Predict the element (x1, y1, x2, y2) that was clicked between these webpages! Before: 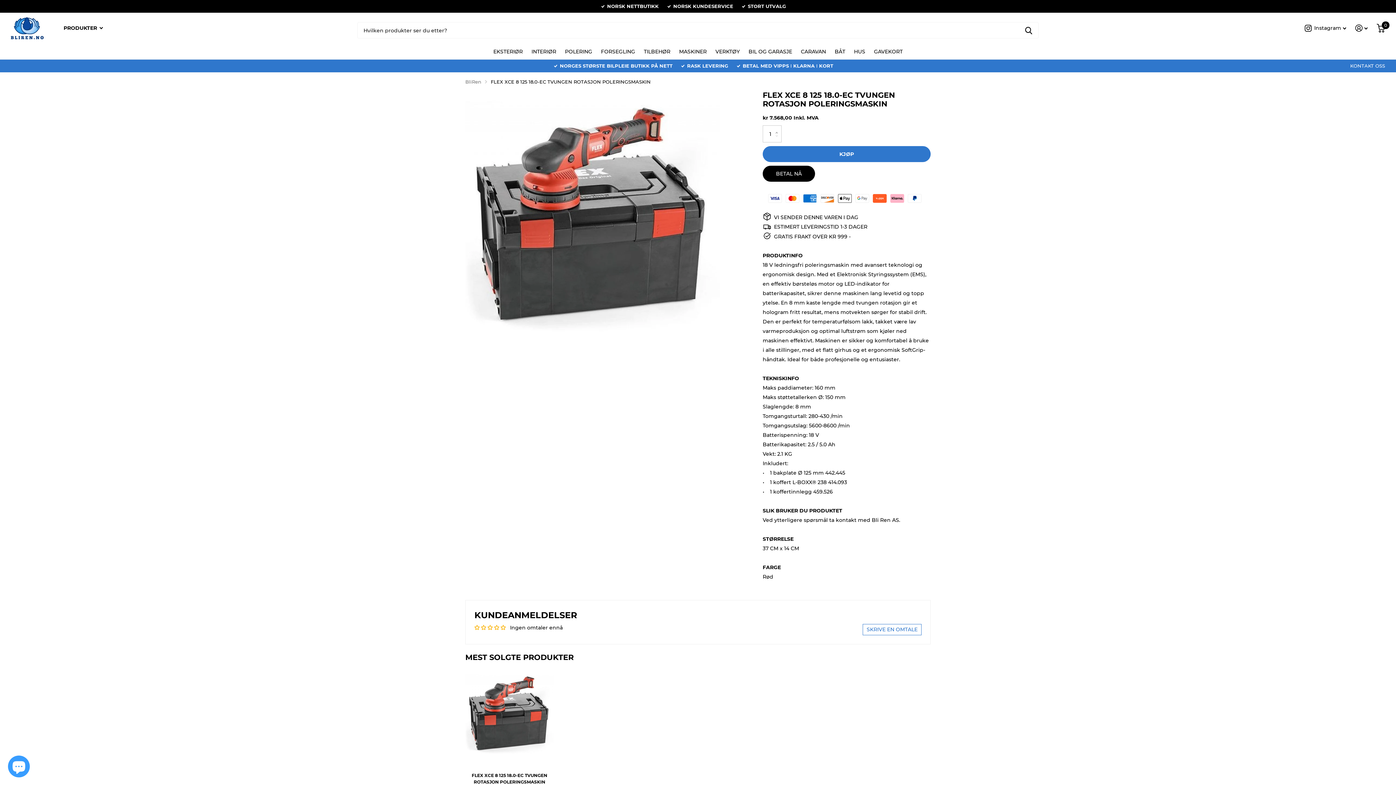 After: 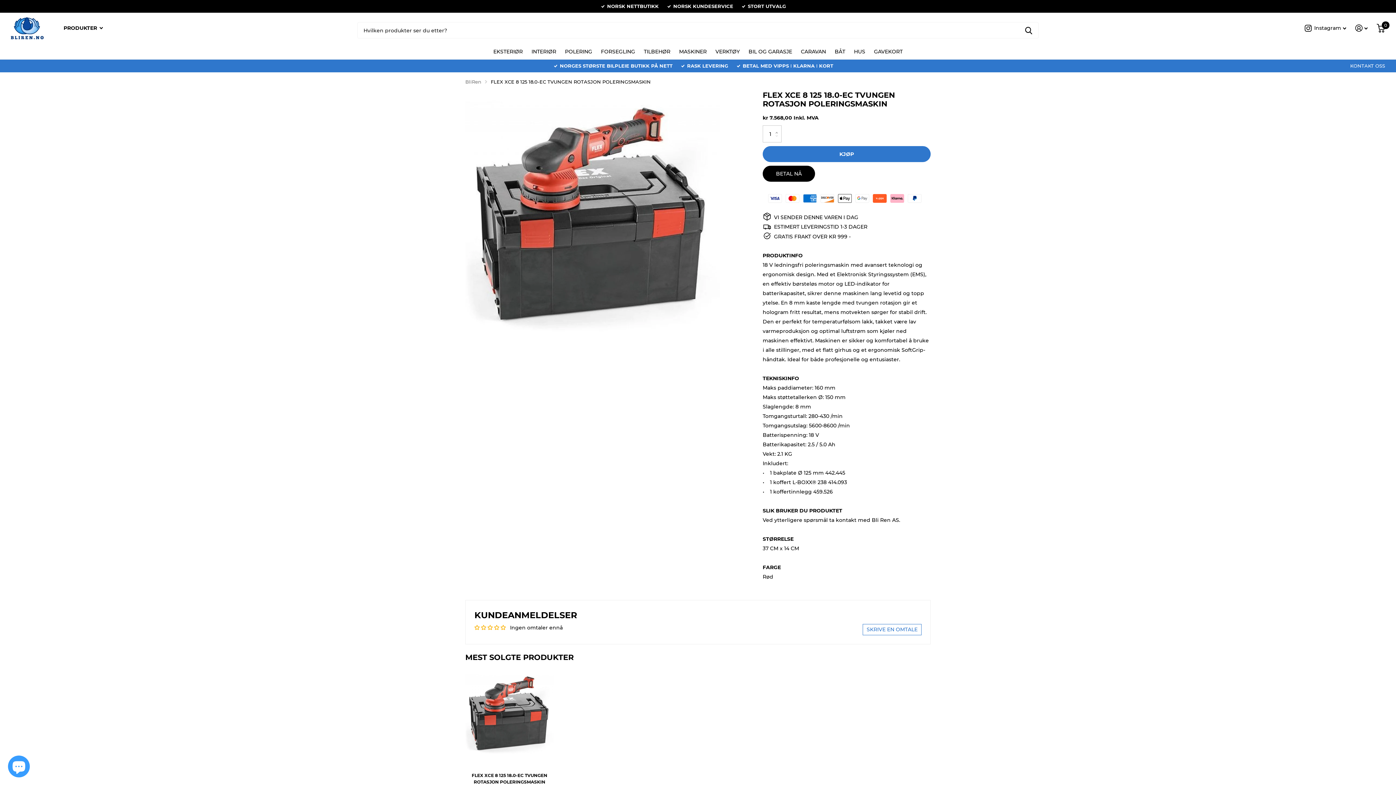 Action: bbox: (465, 772, 553, 785) label: FLEX XCE 8 125 18.0-EC TVUNGEN ROTASJON POLERINGSMASKIN